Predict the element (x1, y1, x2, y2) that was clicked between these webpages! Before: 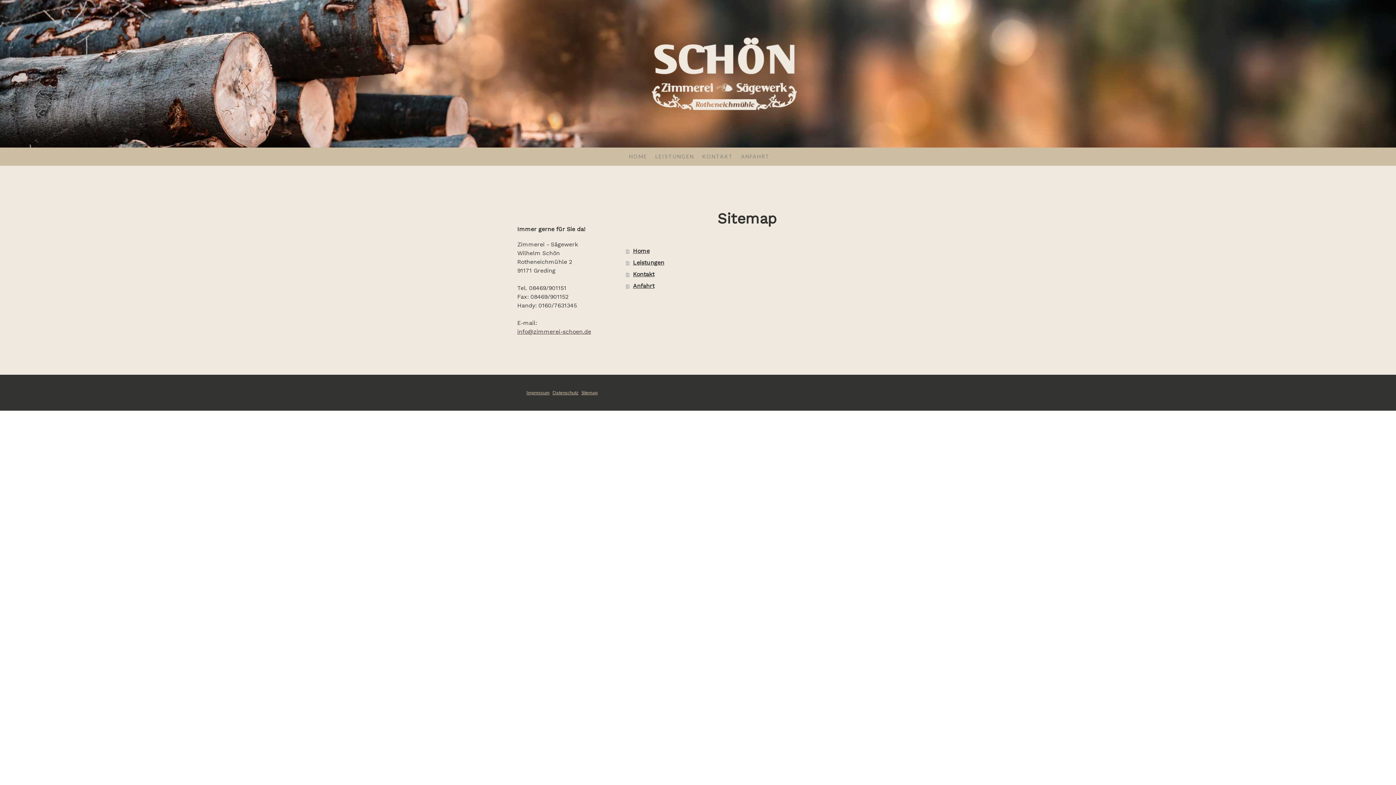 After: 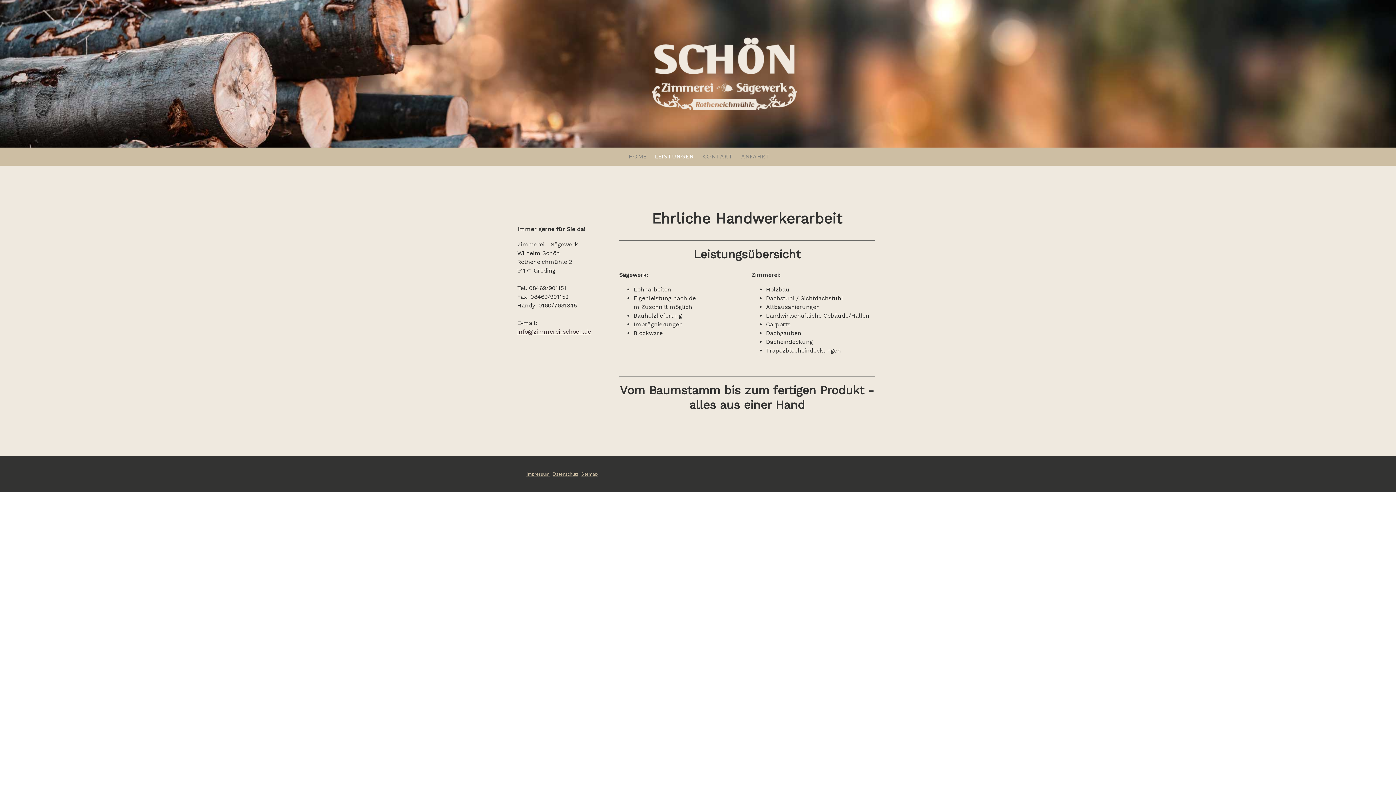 Action: label: Leistungen bbox: (626, 257, 877, 268)